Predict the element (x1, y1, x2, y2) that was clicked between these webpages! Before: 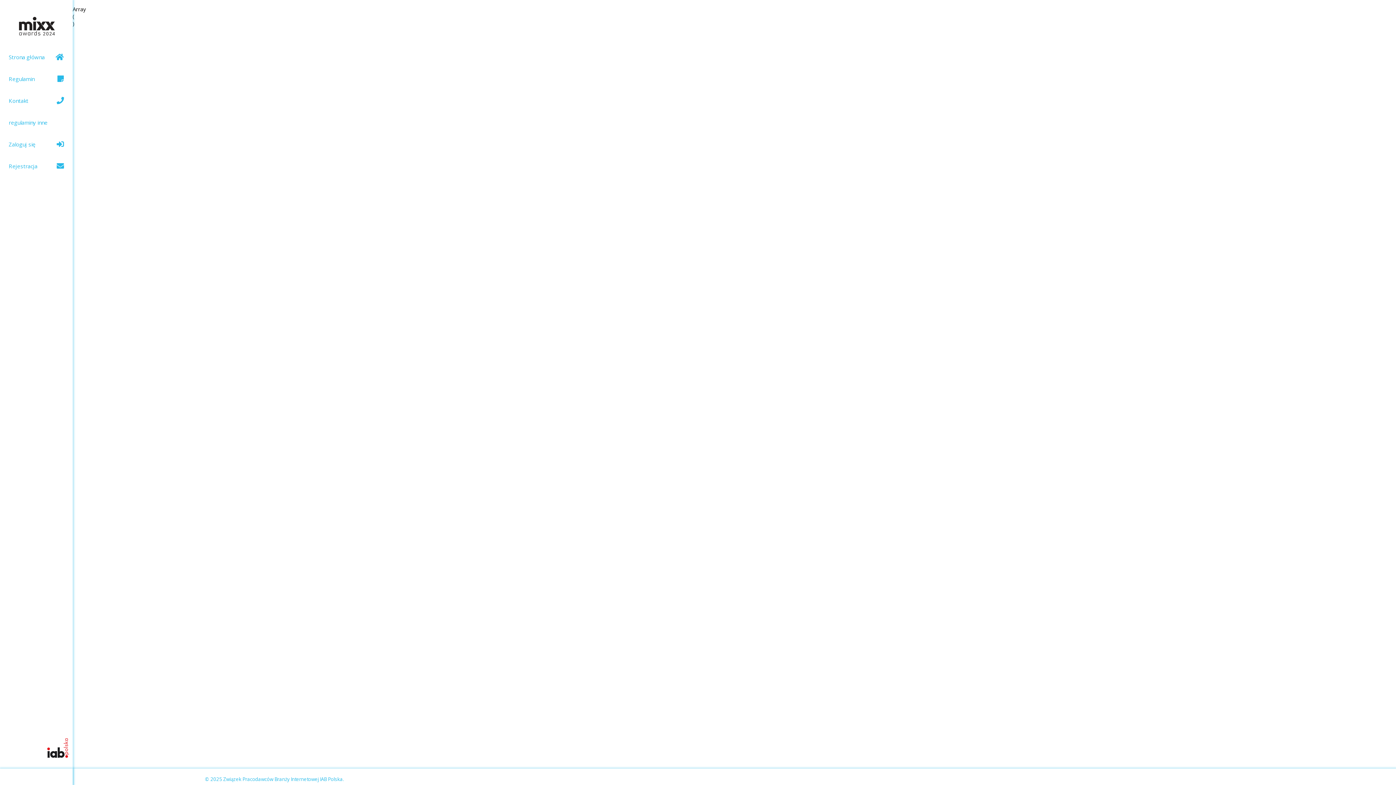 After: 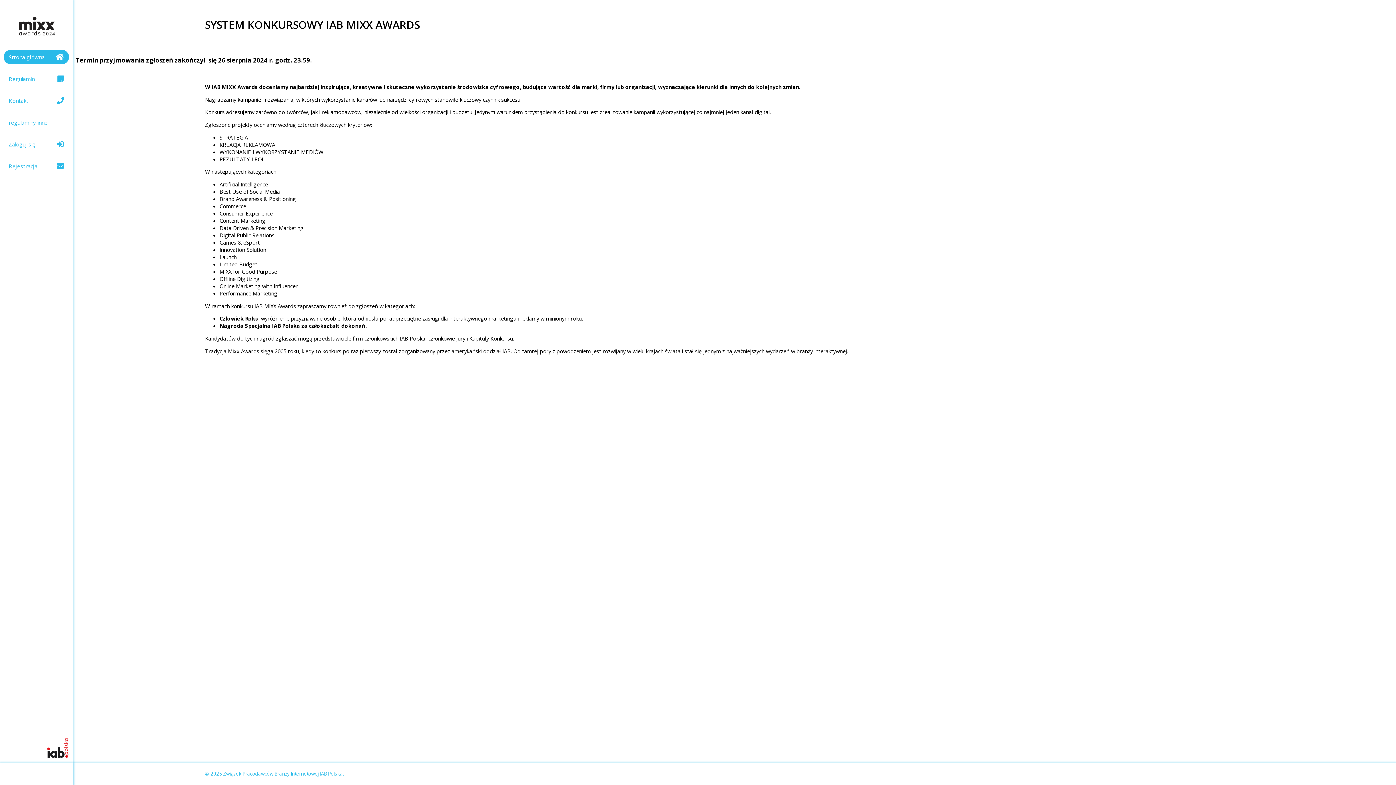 Action: bbox: (47, 738, 69, 758)